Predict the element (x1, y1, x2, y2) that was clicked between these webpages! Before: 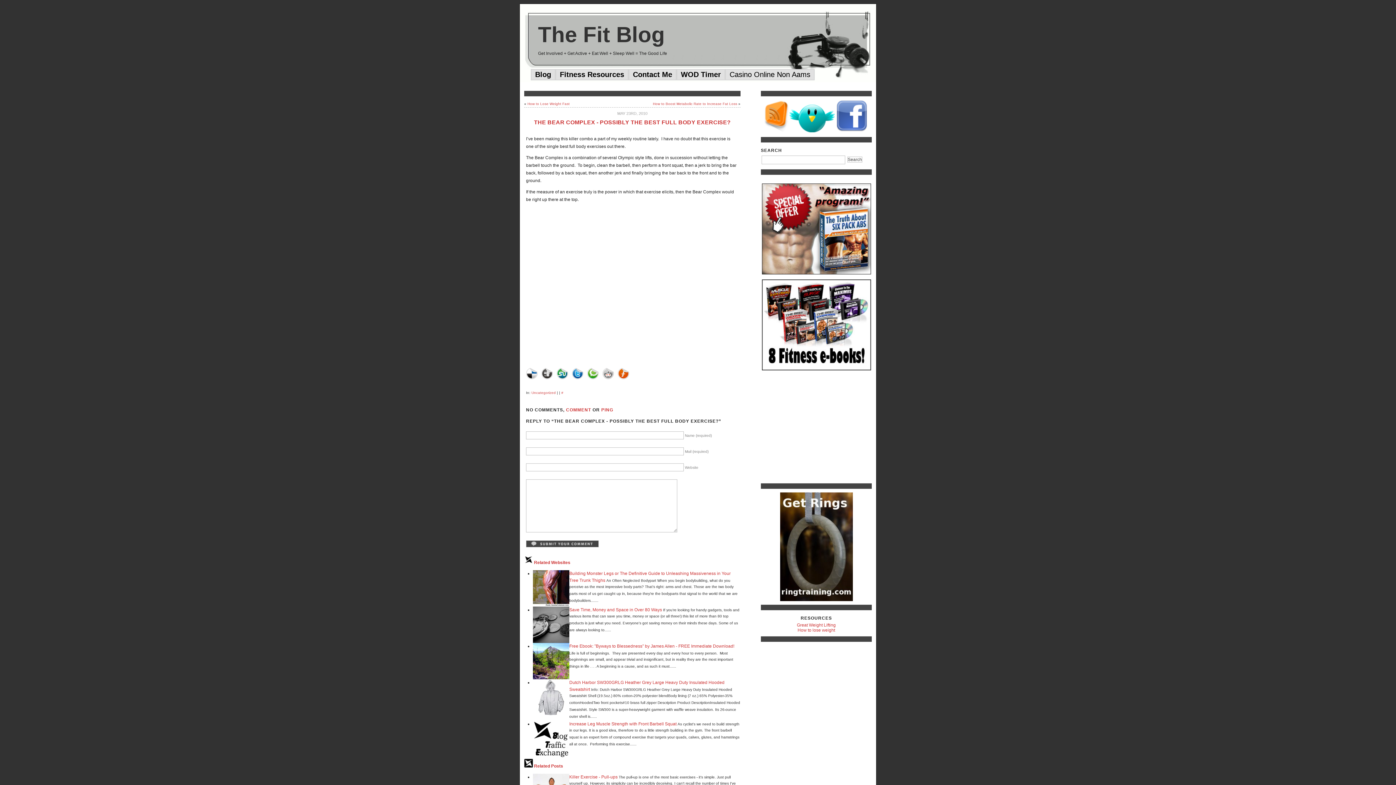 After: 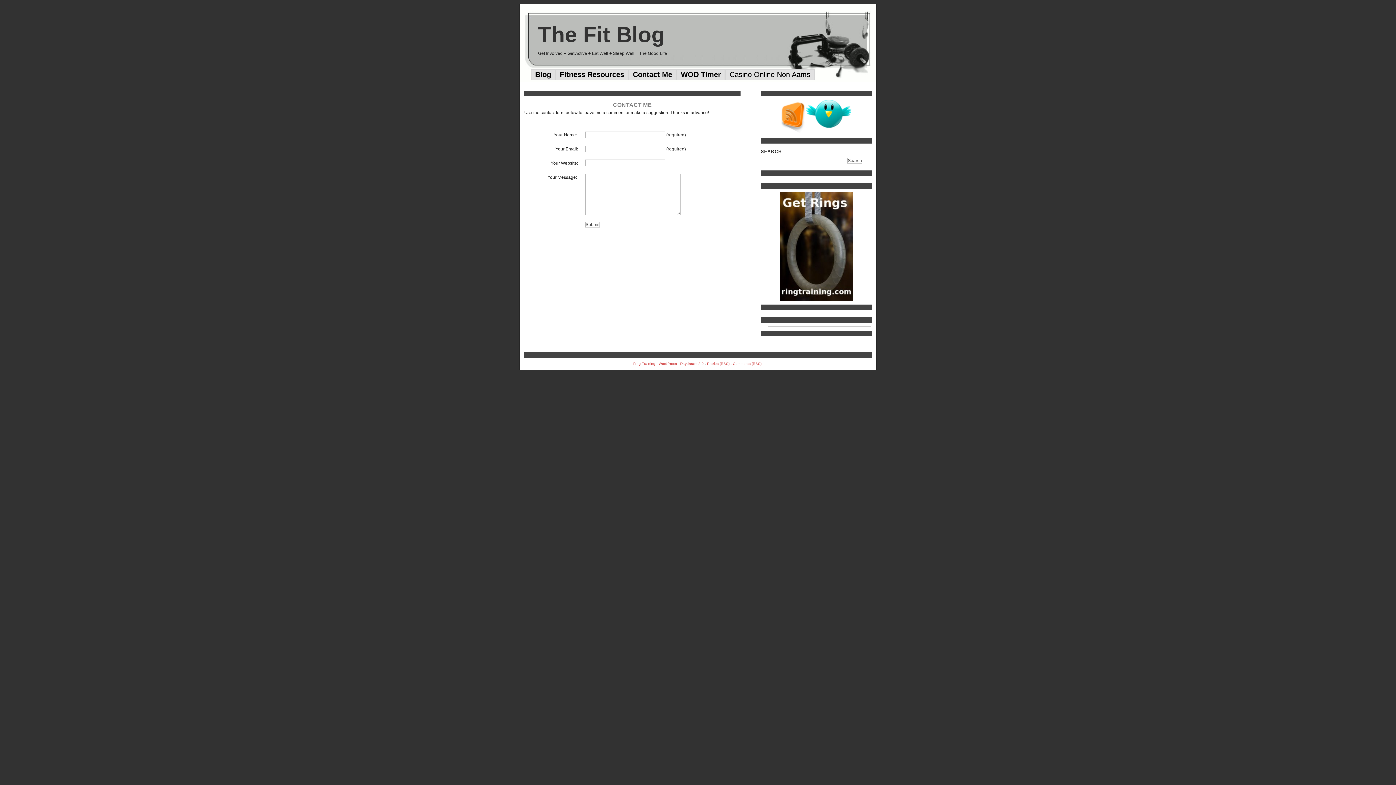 Action: label: Contact Me bbox: (628, 69, 676, 80)